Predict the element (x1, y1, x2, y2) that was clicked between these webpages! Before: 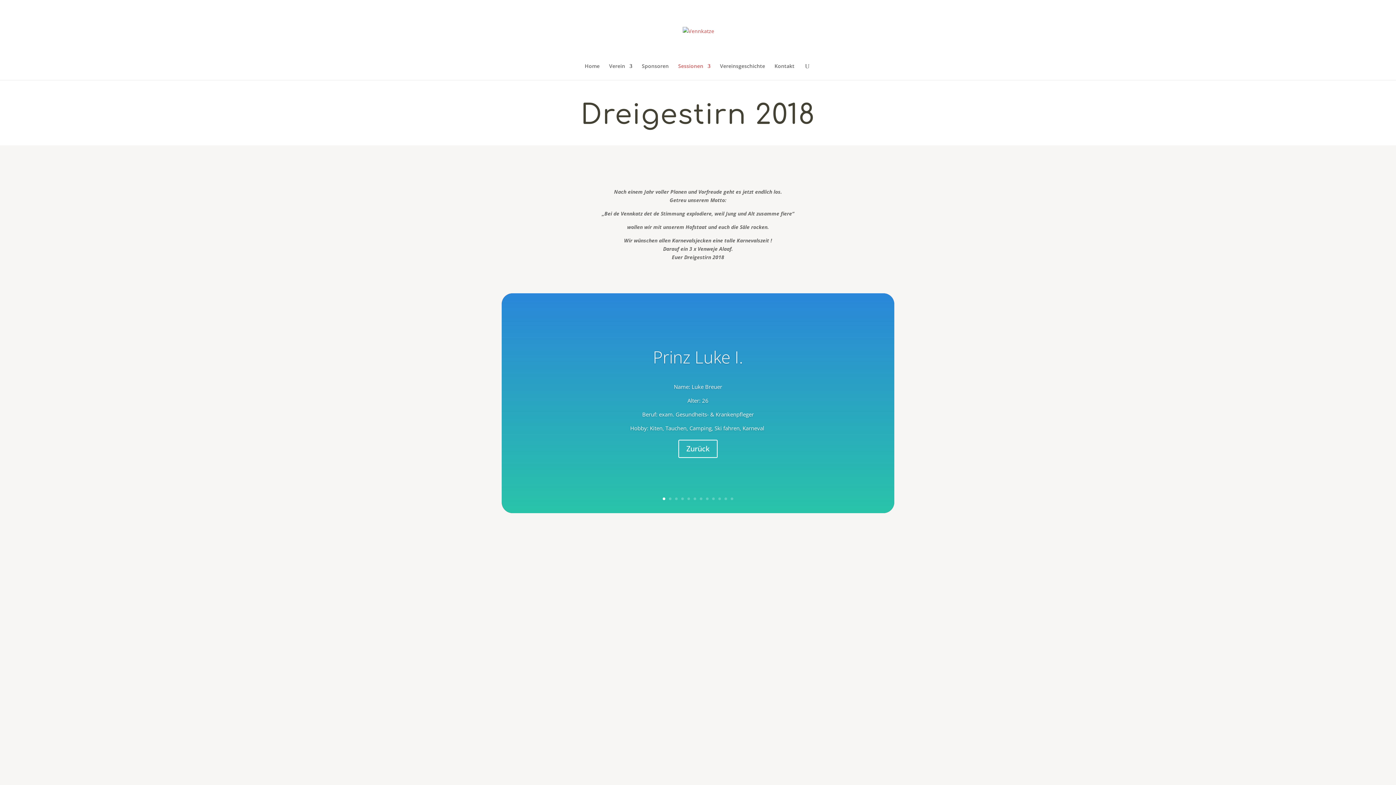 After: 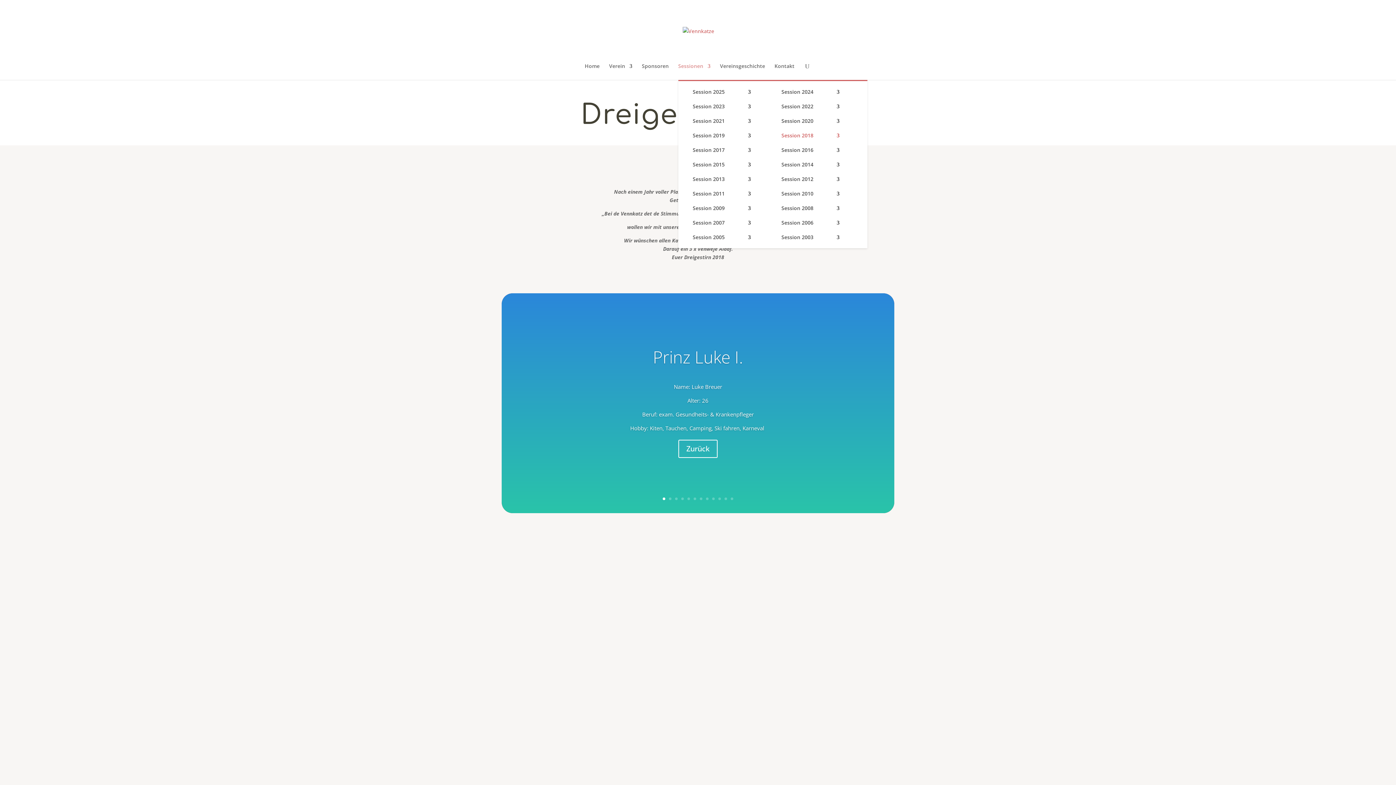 Action: bbox: (678, 63, 710, 80) label: Sessionen